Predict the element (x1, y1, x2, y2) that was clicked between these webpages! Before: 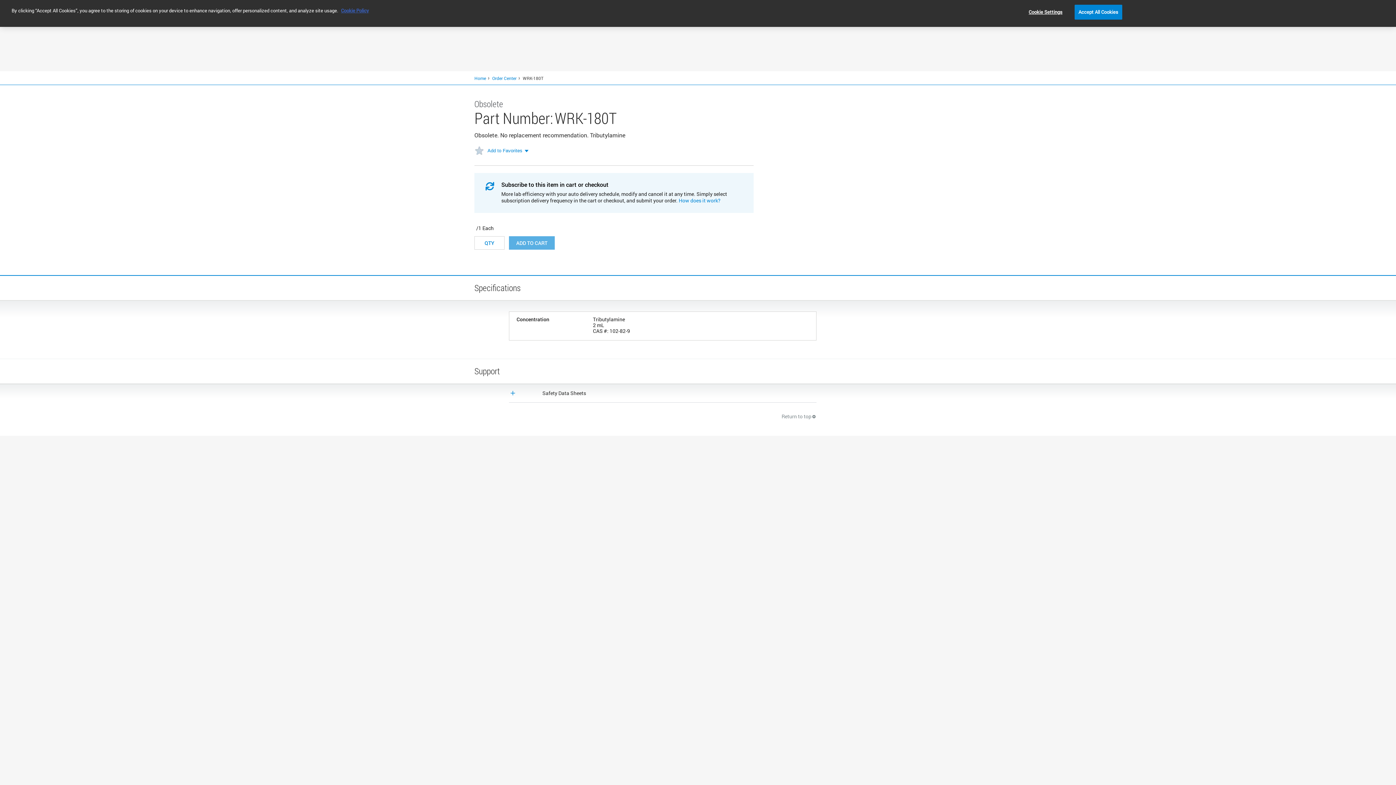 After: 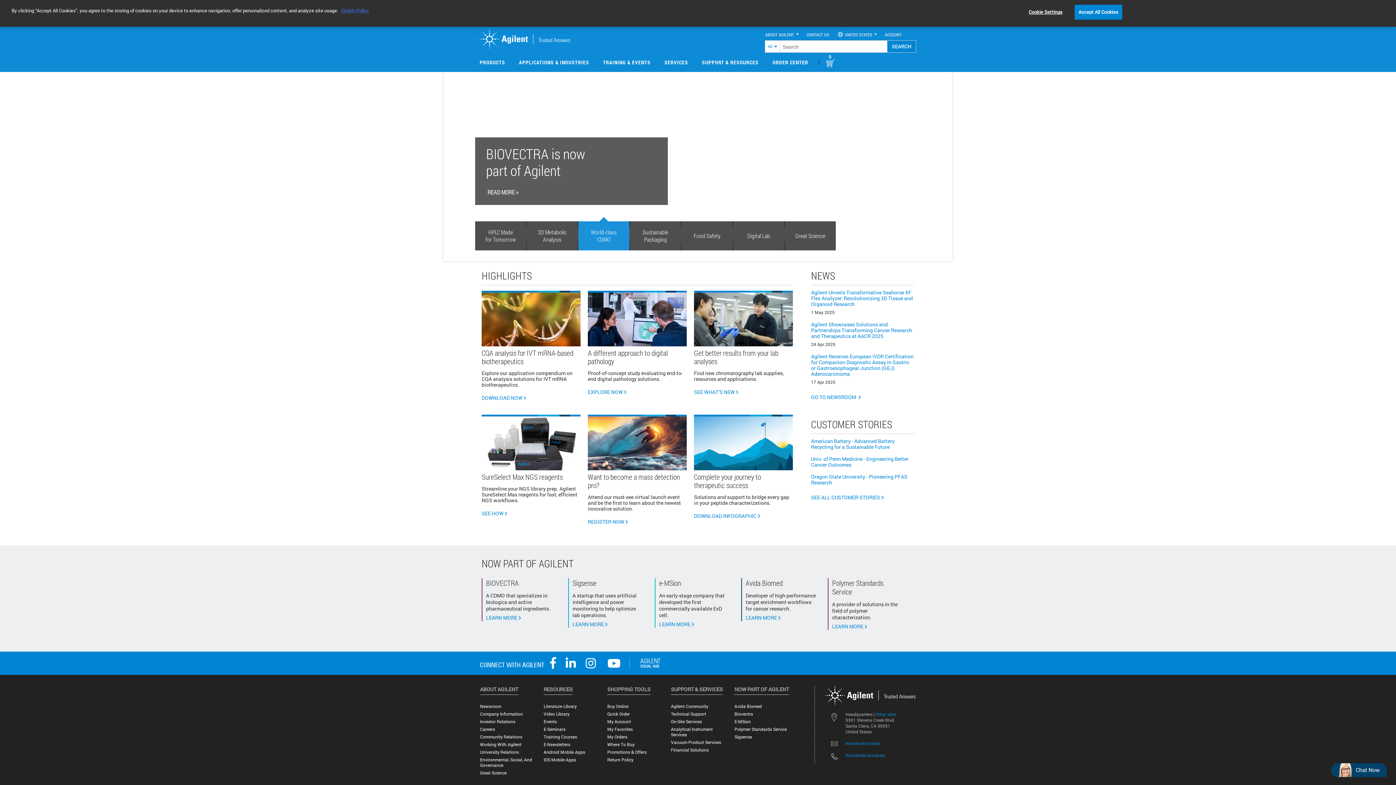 Action: bbox: (474, 75, 486, 81) label: Home